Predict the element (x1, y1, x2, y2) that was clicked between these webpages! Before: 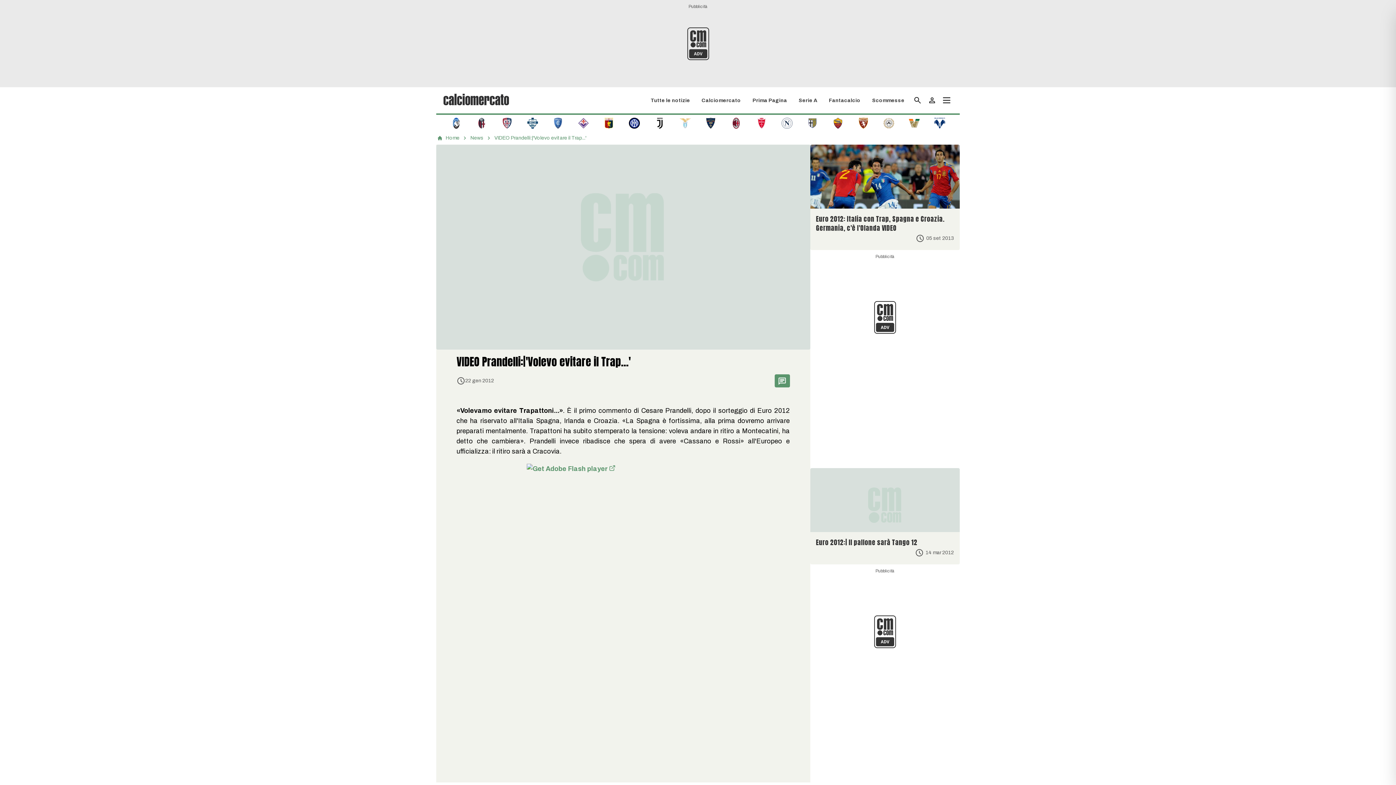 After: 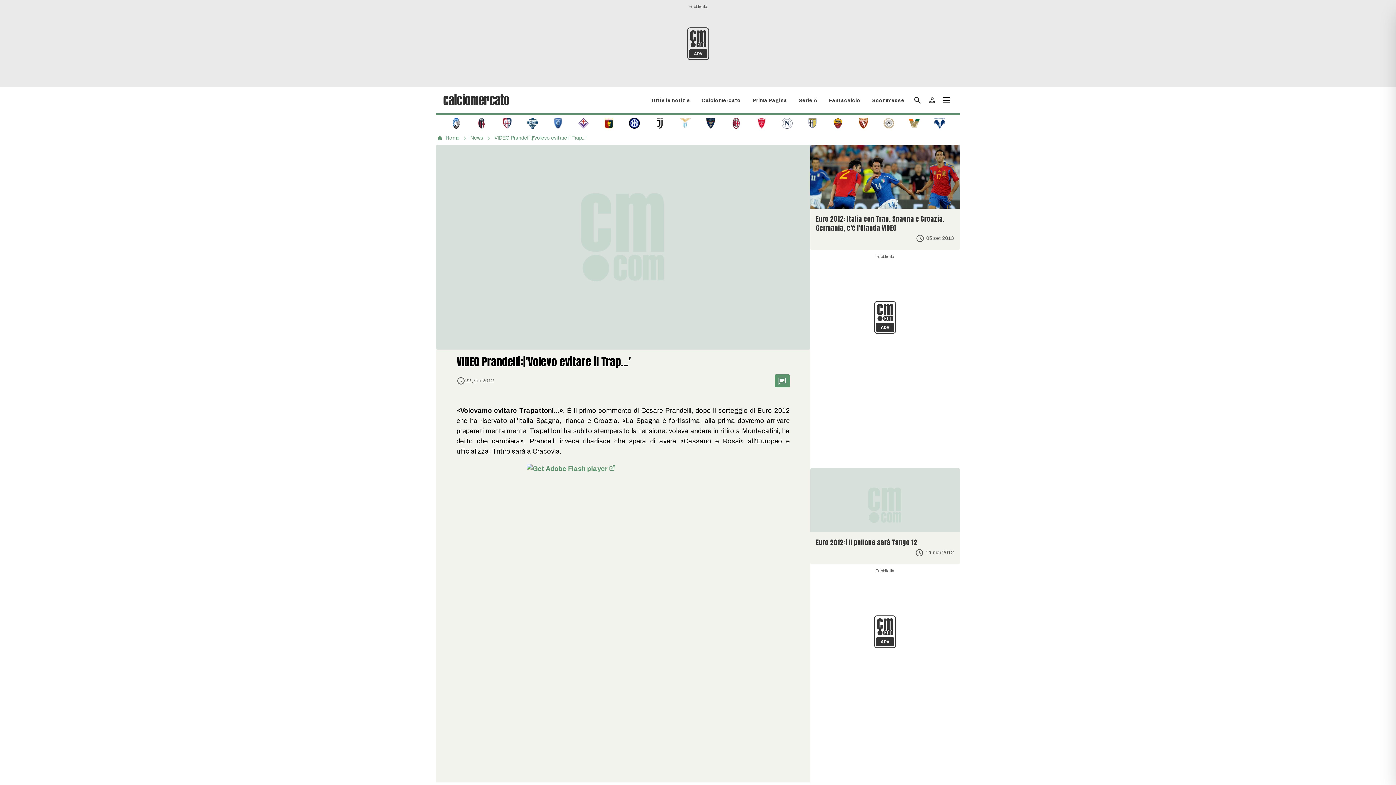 Action: bbox: (494, 134, 586, 141) label: VIDEO Prandelli:|'Volevo evitare il Trap...'